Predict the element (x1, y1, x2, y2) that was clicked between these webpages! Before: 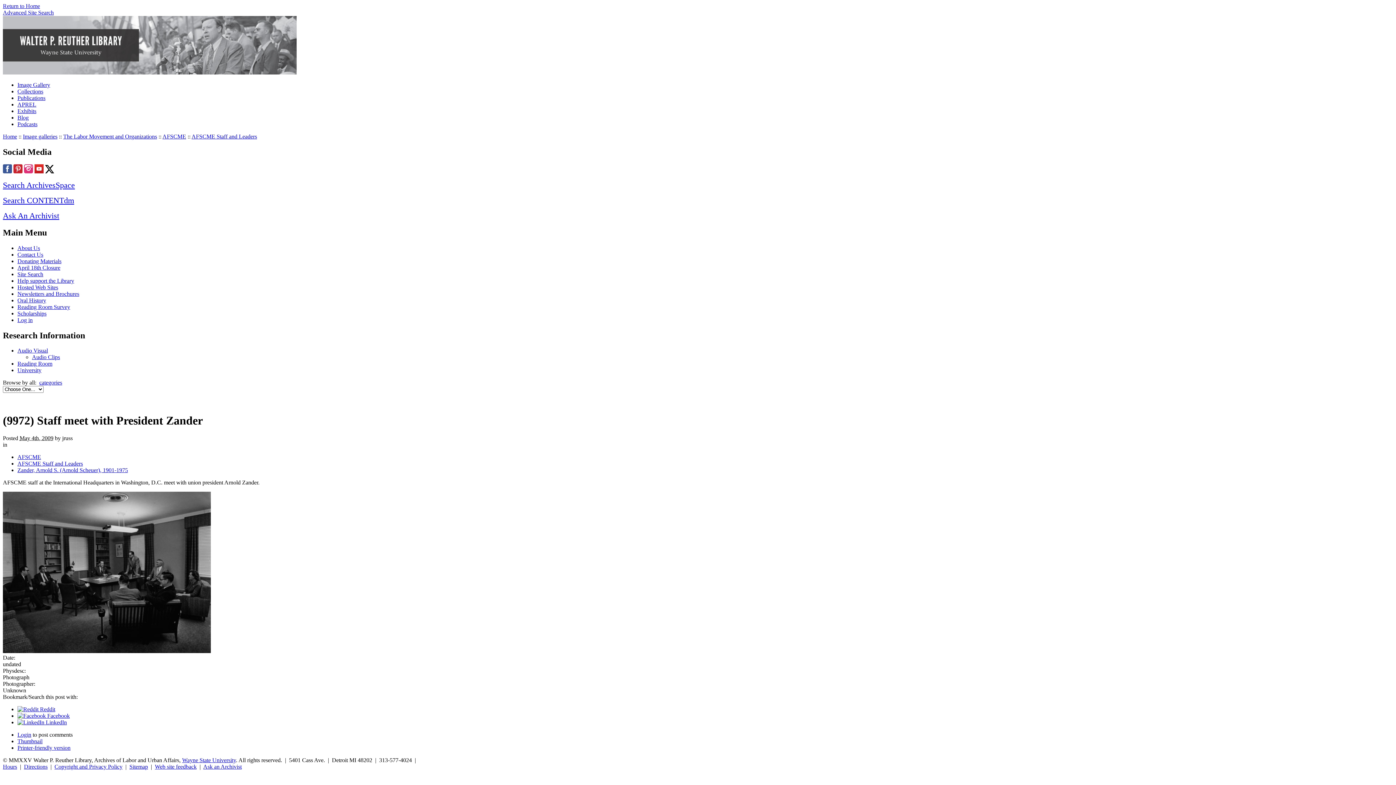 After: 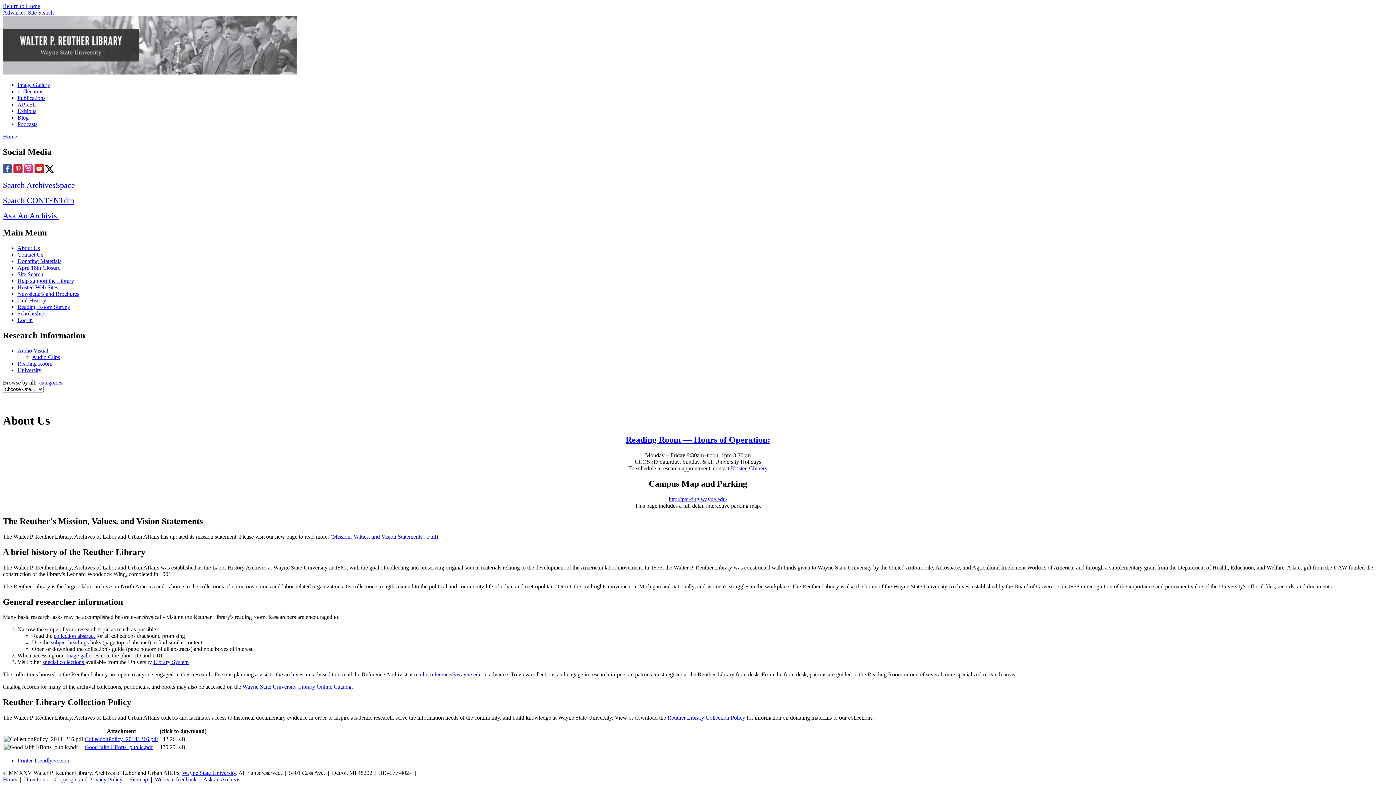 Action: bbox: (17, 244, 40, 251) label: About Us